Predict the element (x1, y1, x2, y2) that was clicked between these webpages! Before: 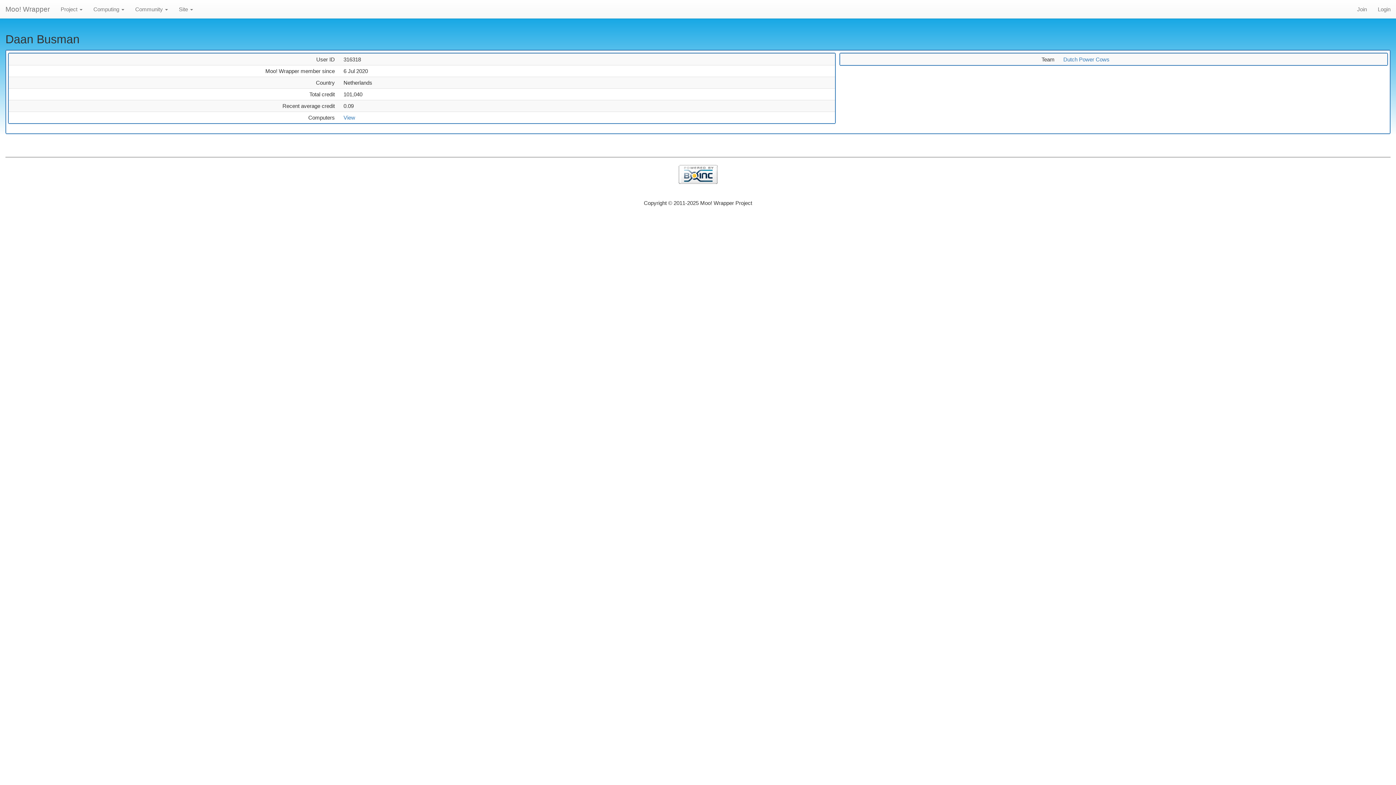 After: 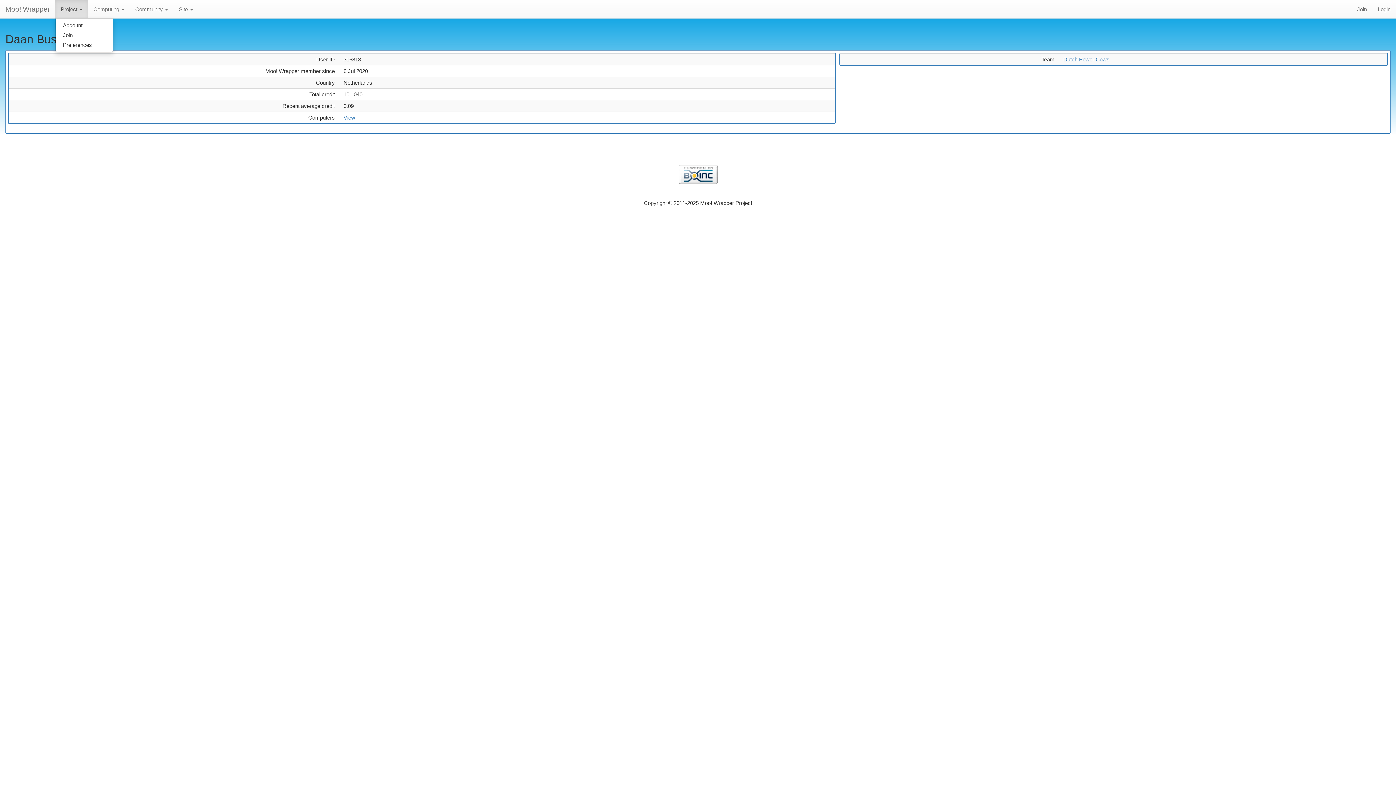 Action: label: Project  bbox: (55, 0, 88, 18)